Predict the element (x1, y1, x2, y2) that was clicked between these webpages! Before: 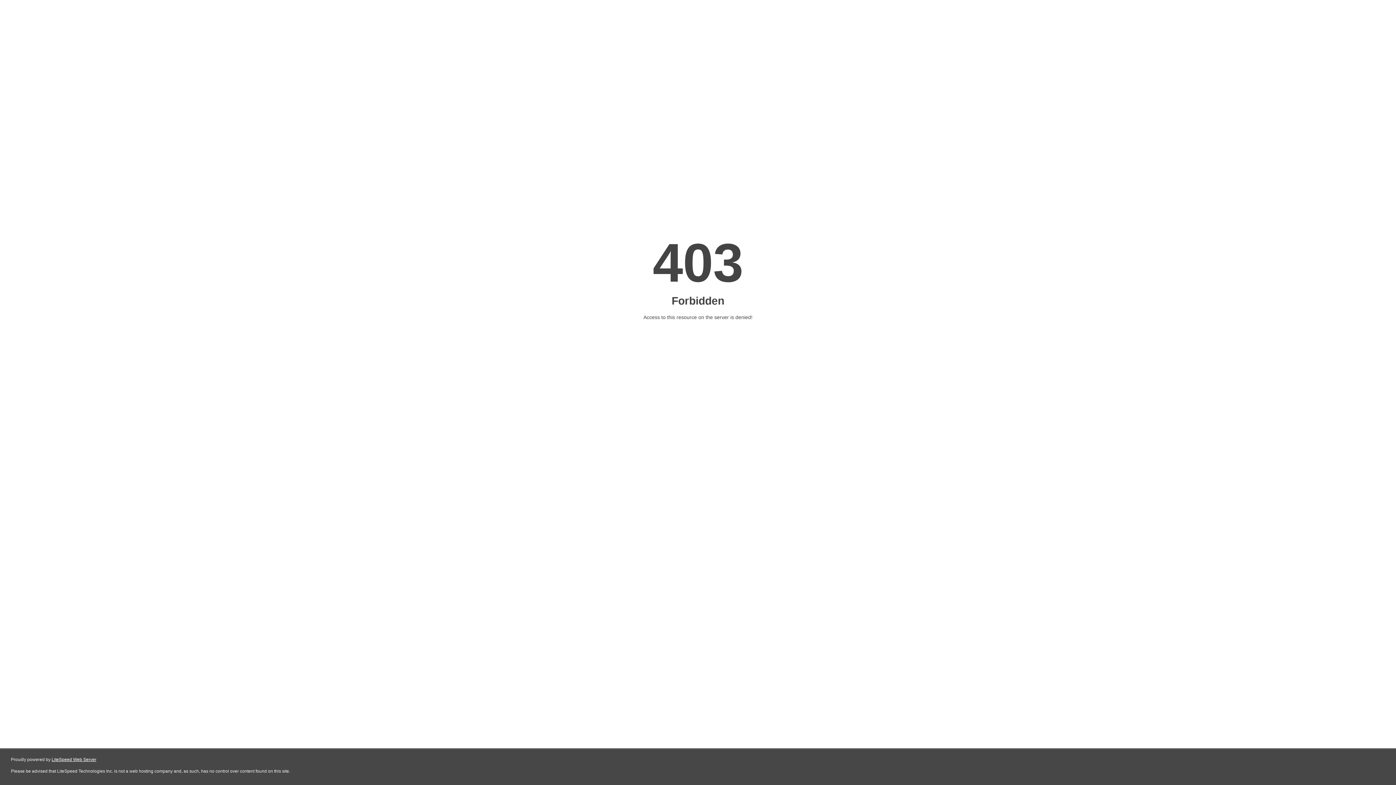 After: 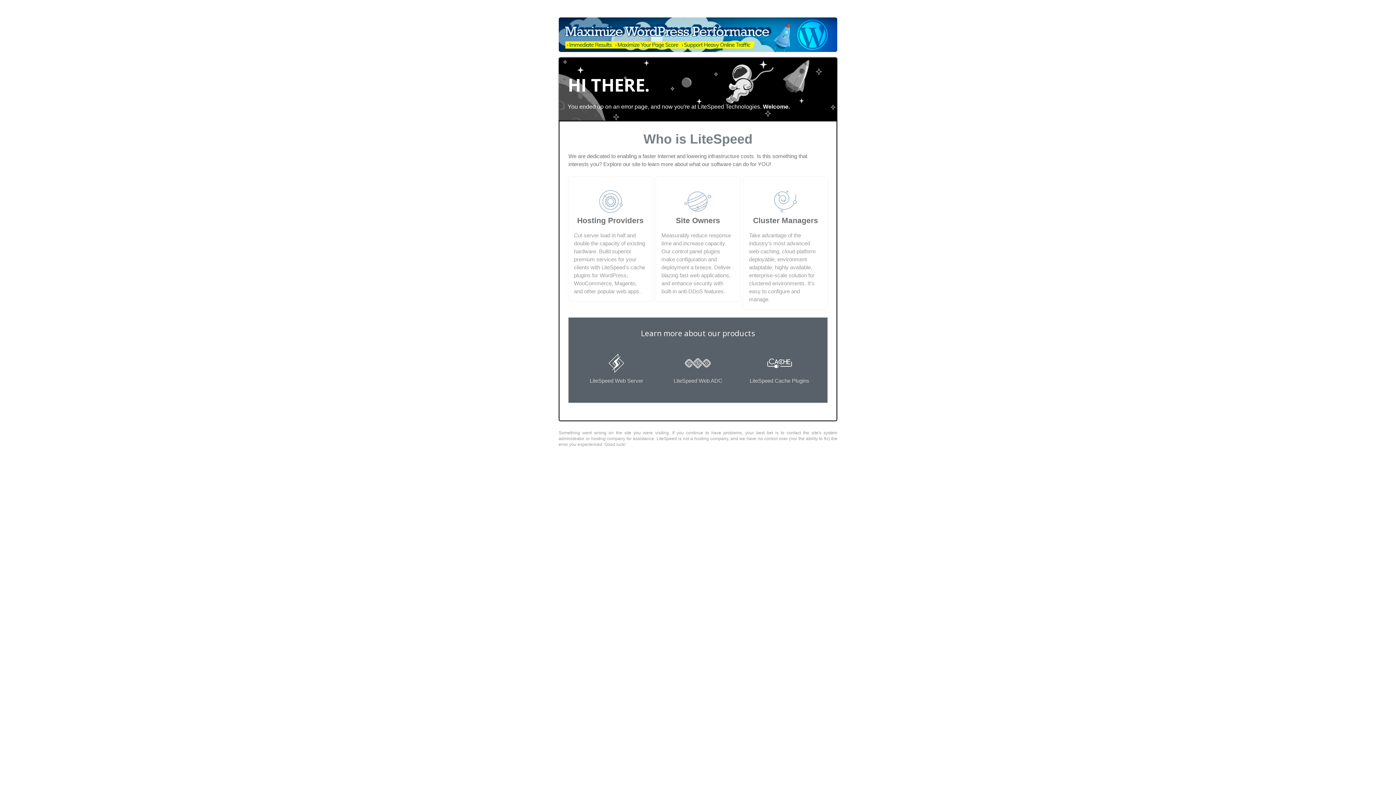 Action: label: LiteSpeed Web Server bbox: (51, 757, 96, 762)